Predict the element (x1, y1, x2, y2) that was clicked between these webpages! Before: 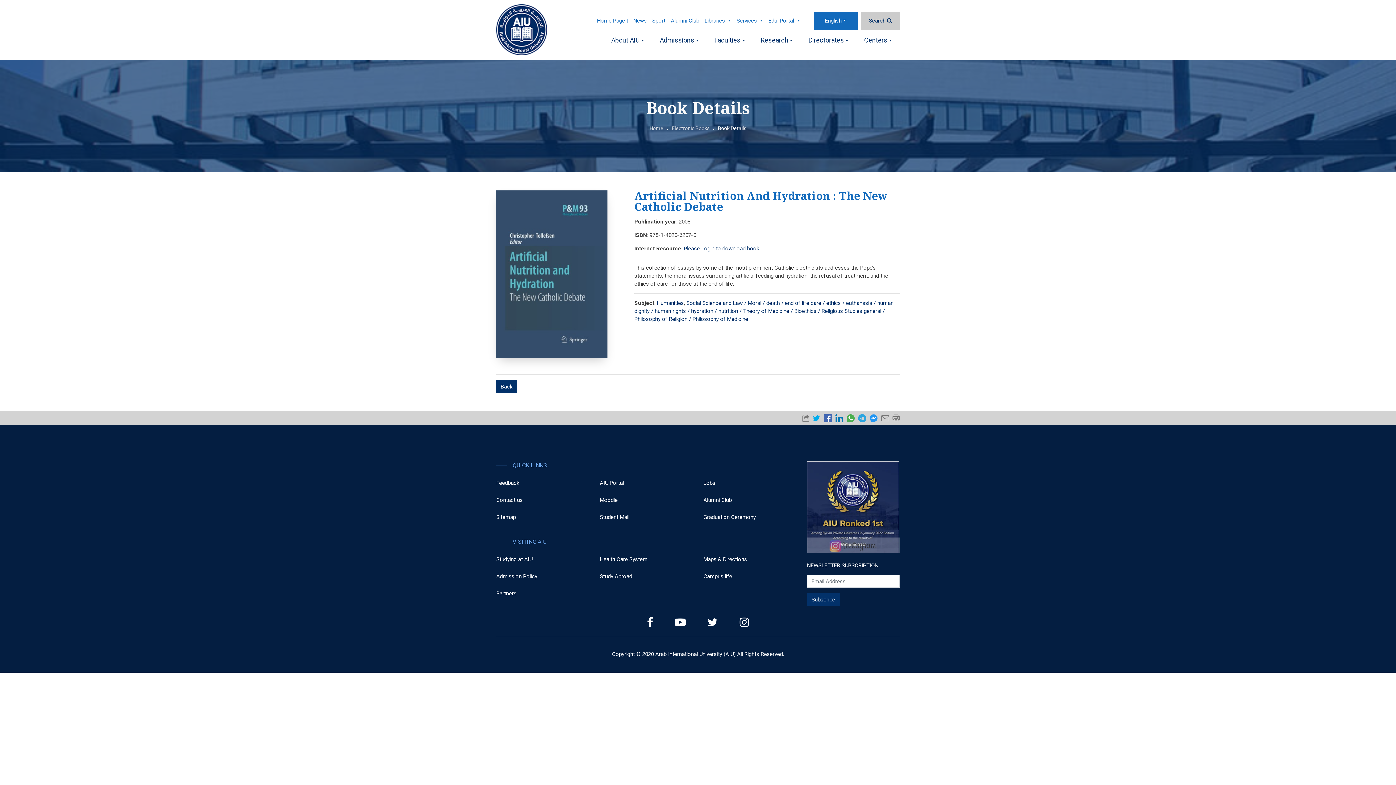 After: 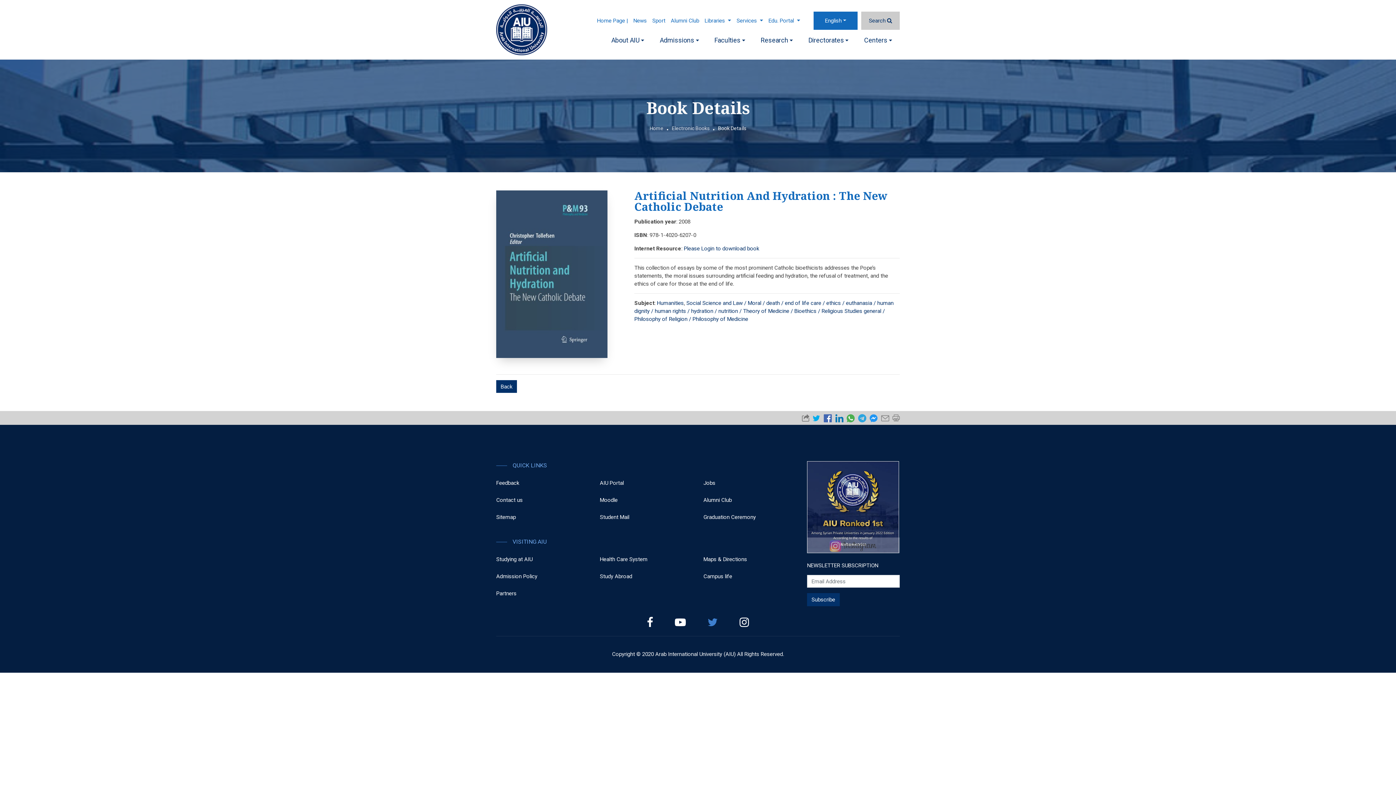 Action: bbox: (707, 616, 718, 629)